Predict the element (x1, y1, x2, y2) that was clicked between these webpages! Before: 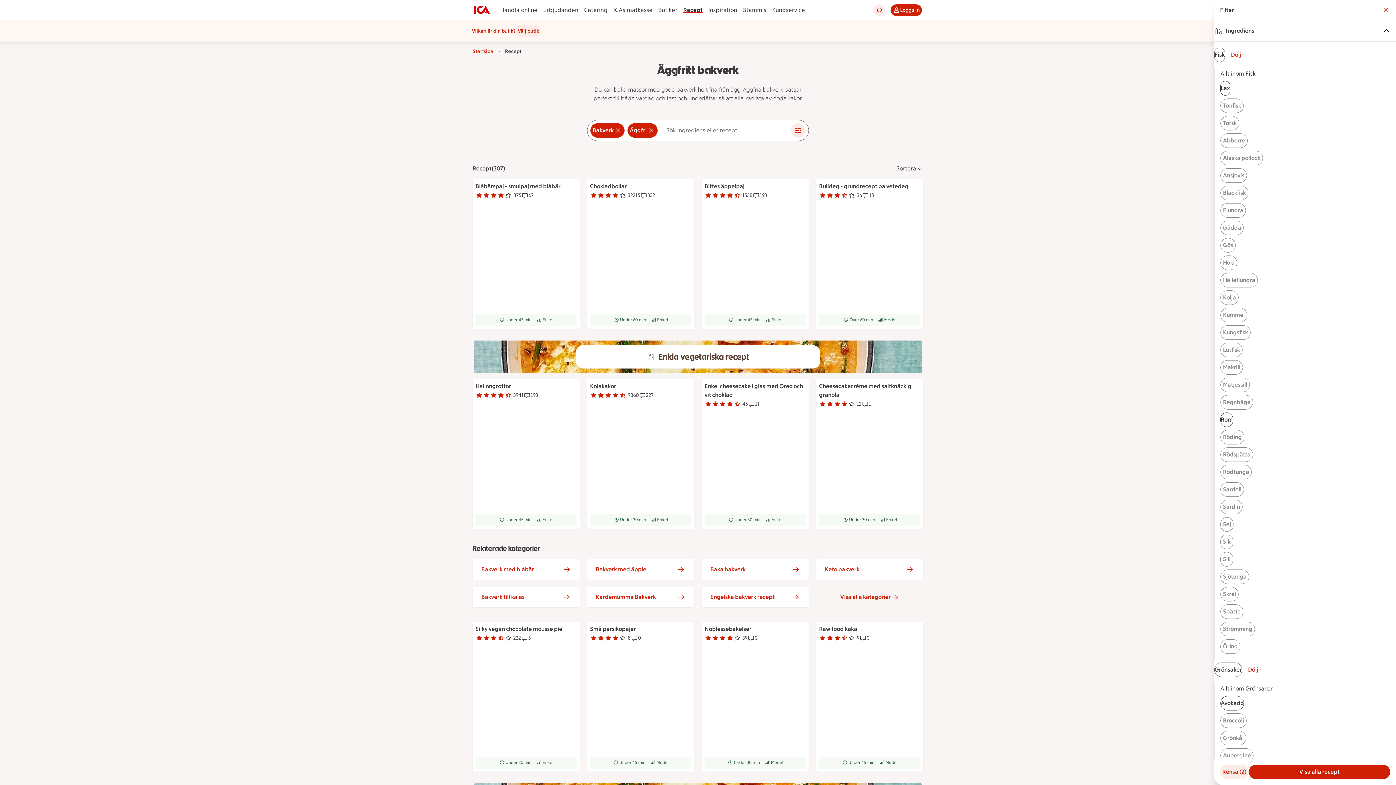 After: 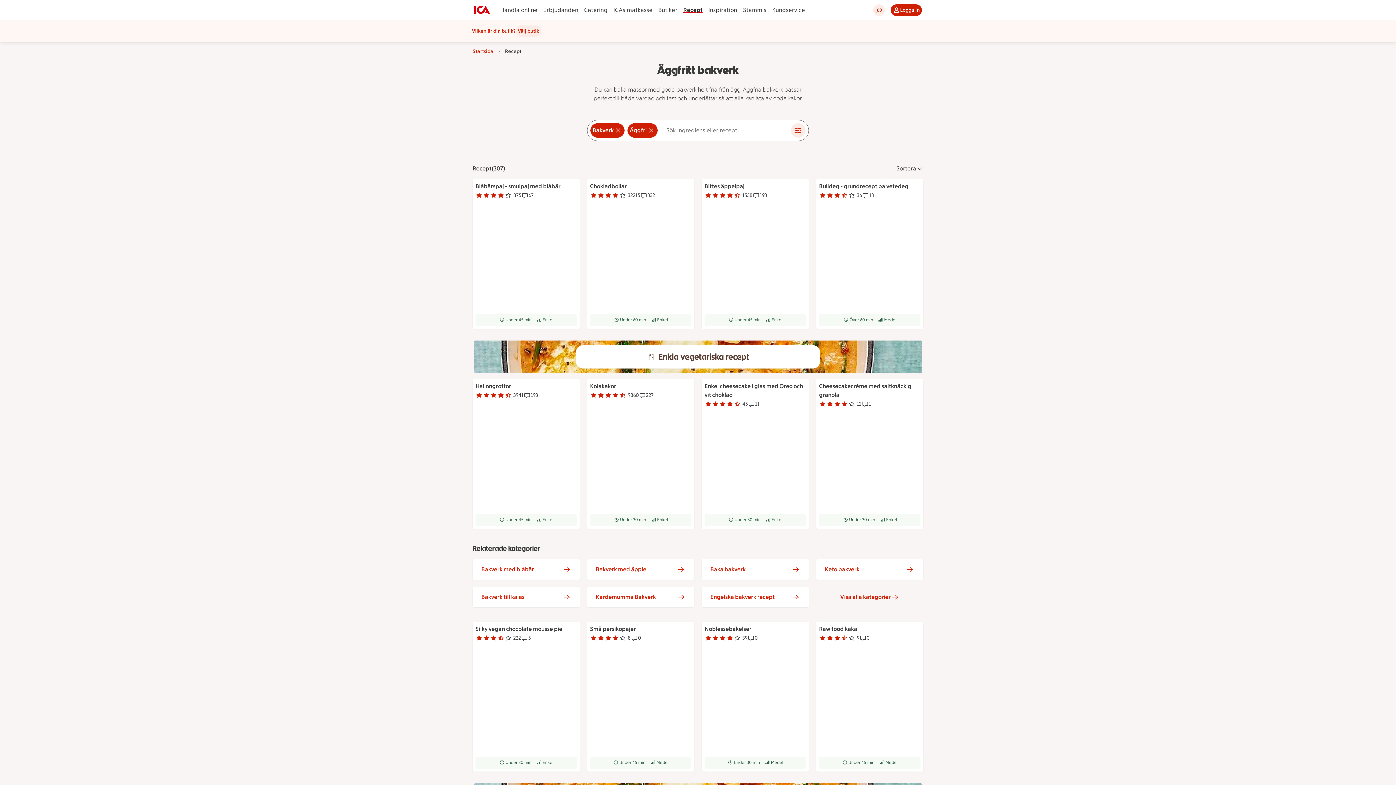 Action: bbox: (1249, 765, 1390, 779) label: Visa alla recept